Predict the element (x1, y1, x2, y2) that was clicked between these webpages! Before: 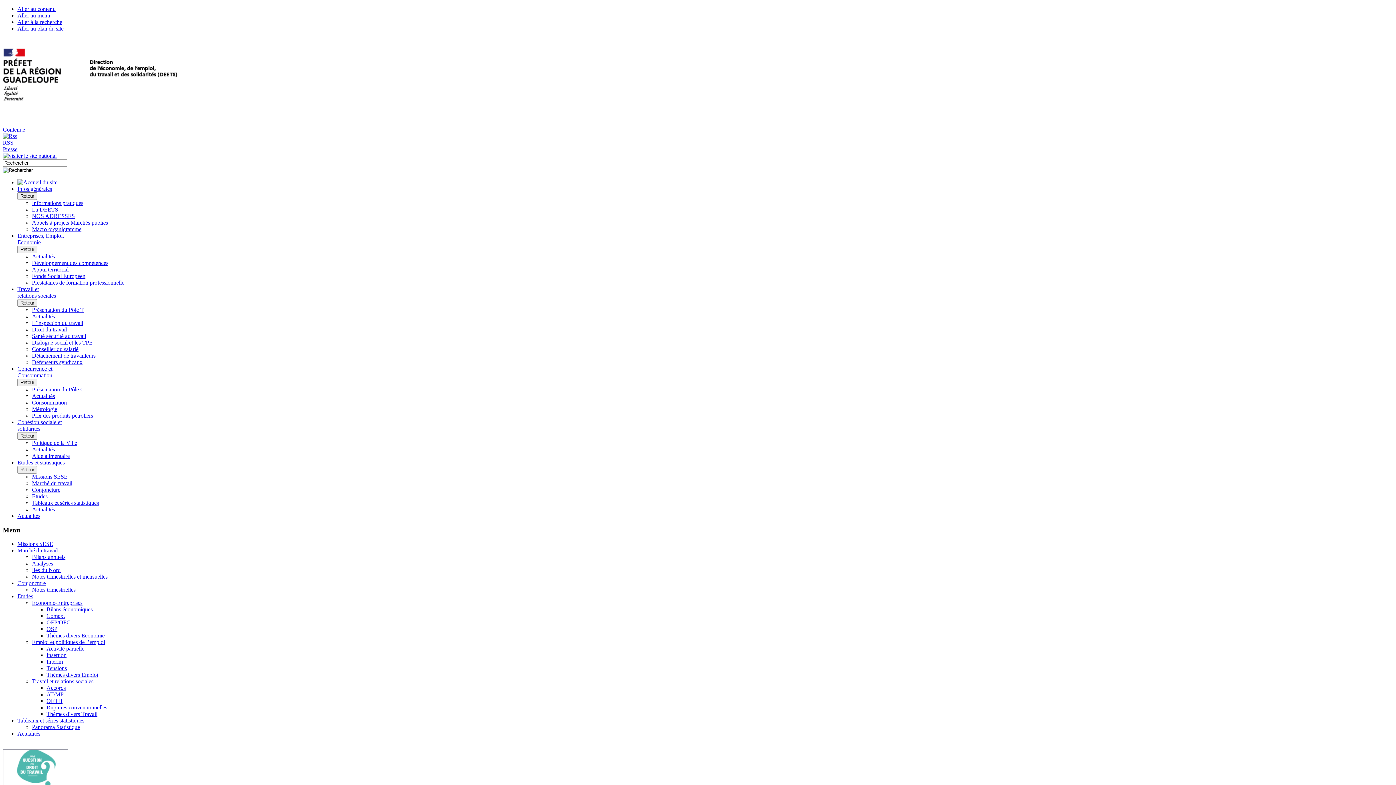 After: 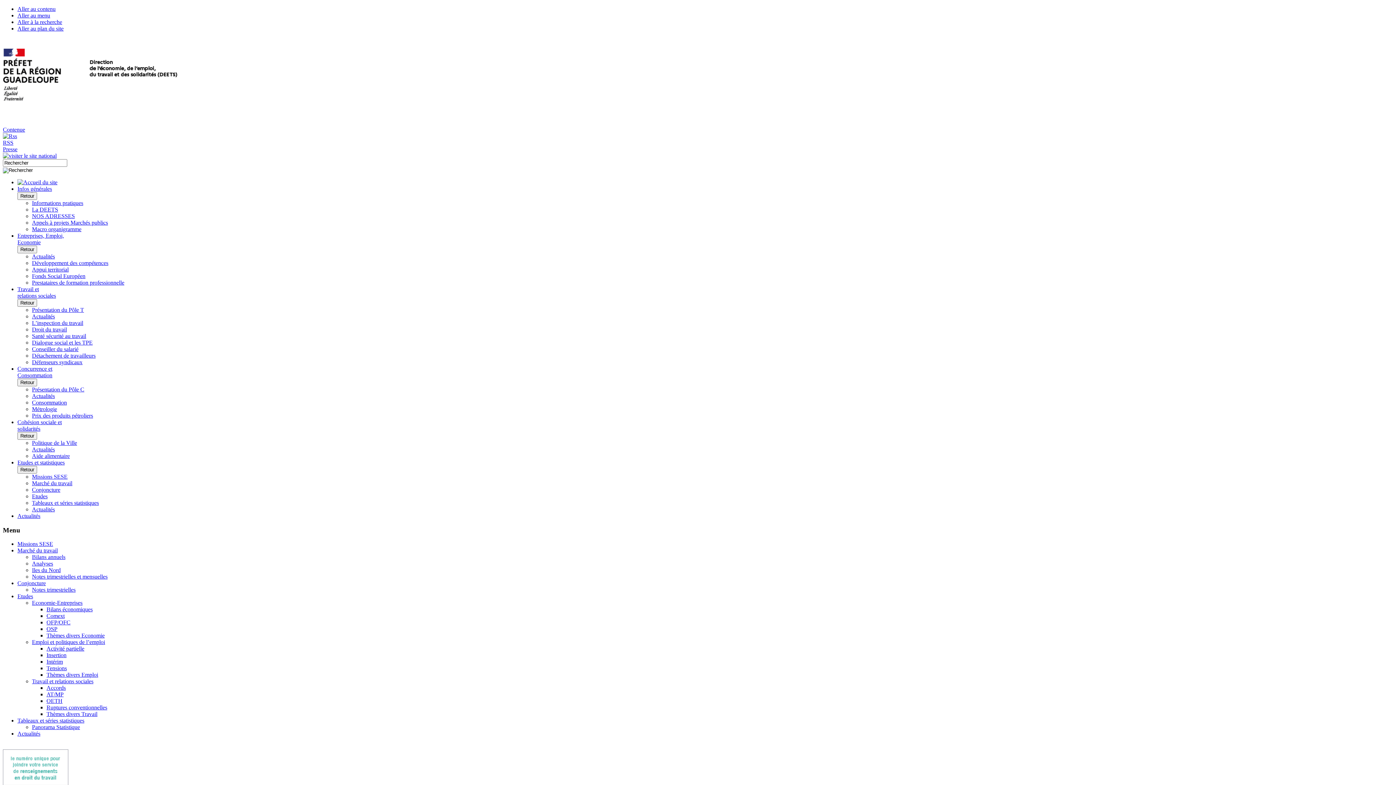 Action: bbox: (46, 652, 66, 658) label: Insertion